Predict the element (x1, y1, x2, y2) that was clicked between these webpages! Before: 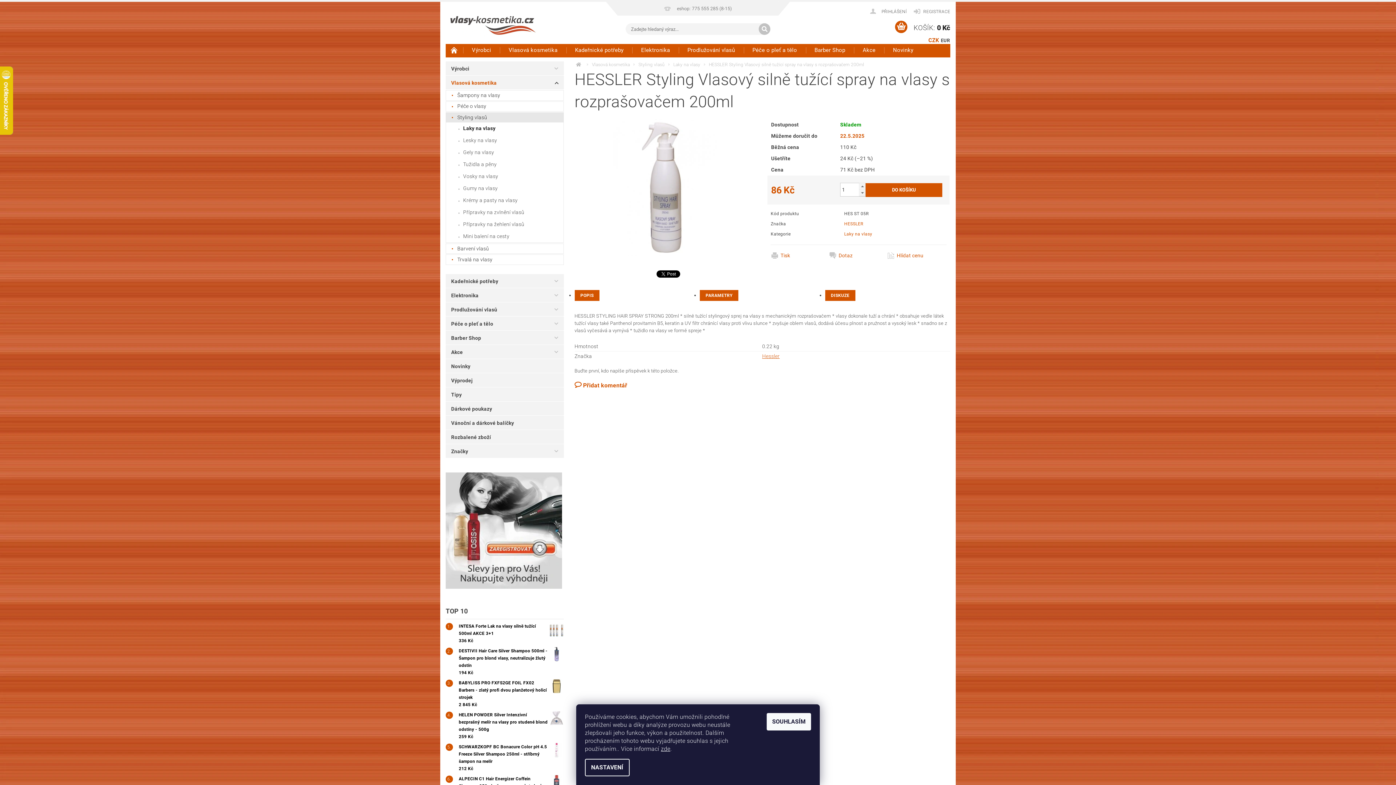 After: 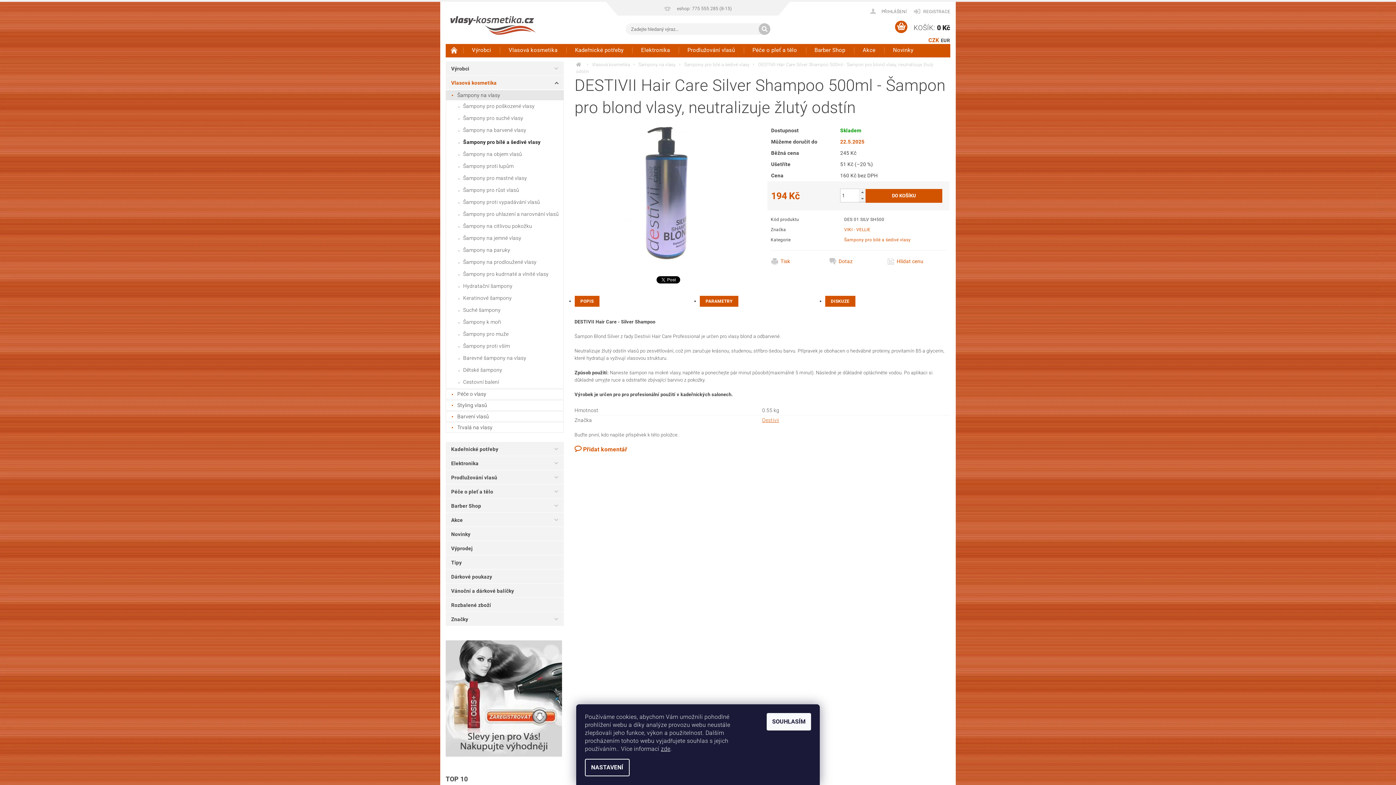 Action: label: DESTIVII Hair Care Silver Shampoo 500ml - Šampon pro blond vlasy, neutralizuje žlutý odstín bbox: (458, 647, 547, 668)